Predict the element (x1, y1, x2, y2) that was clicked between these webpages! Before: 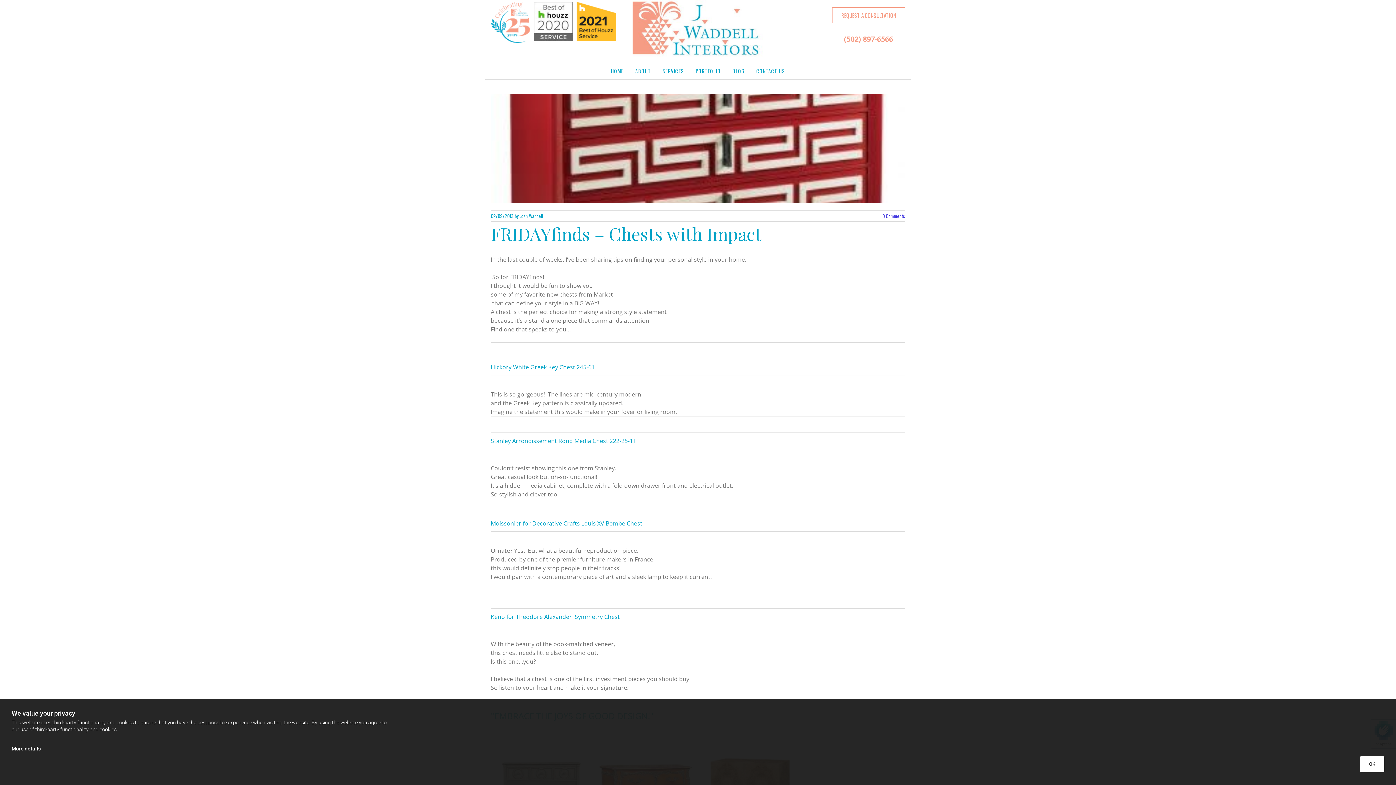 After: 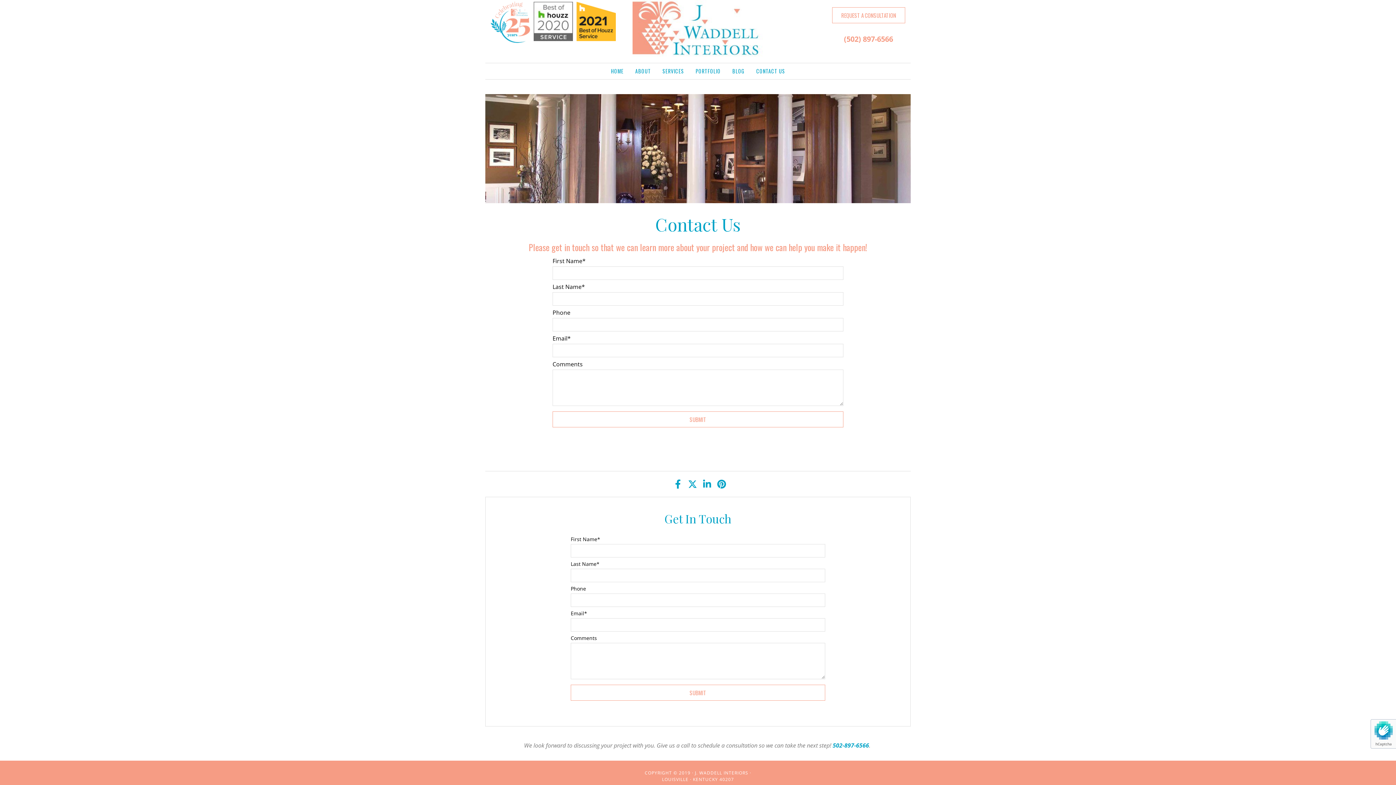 Action: bbox: (832, 7, 905, 23) label: REQUEST A CONSULTATION